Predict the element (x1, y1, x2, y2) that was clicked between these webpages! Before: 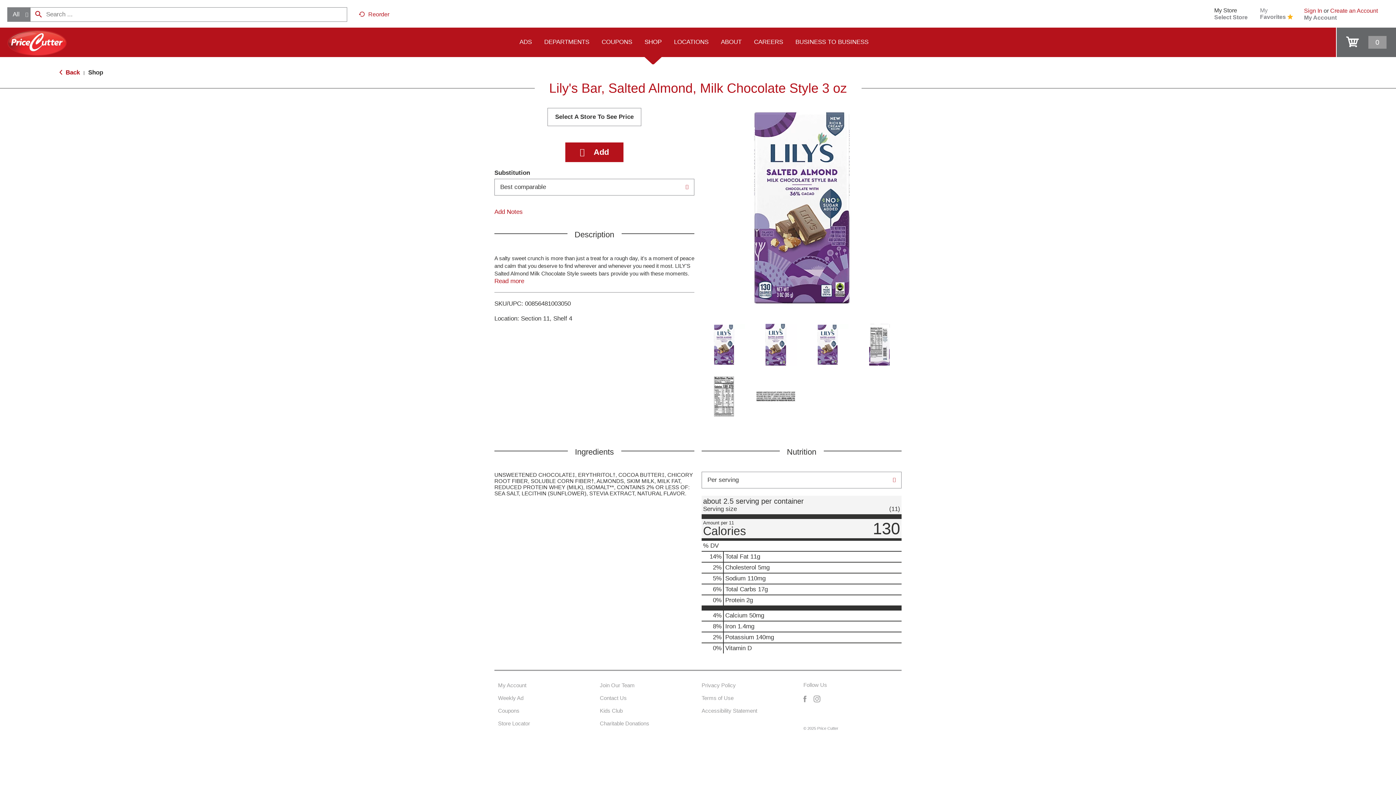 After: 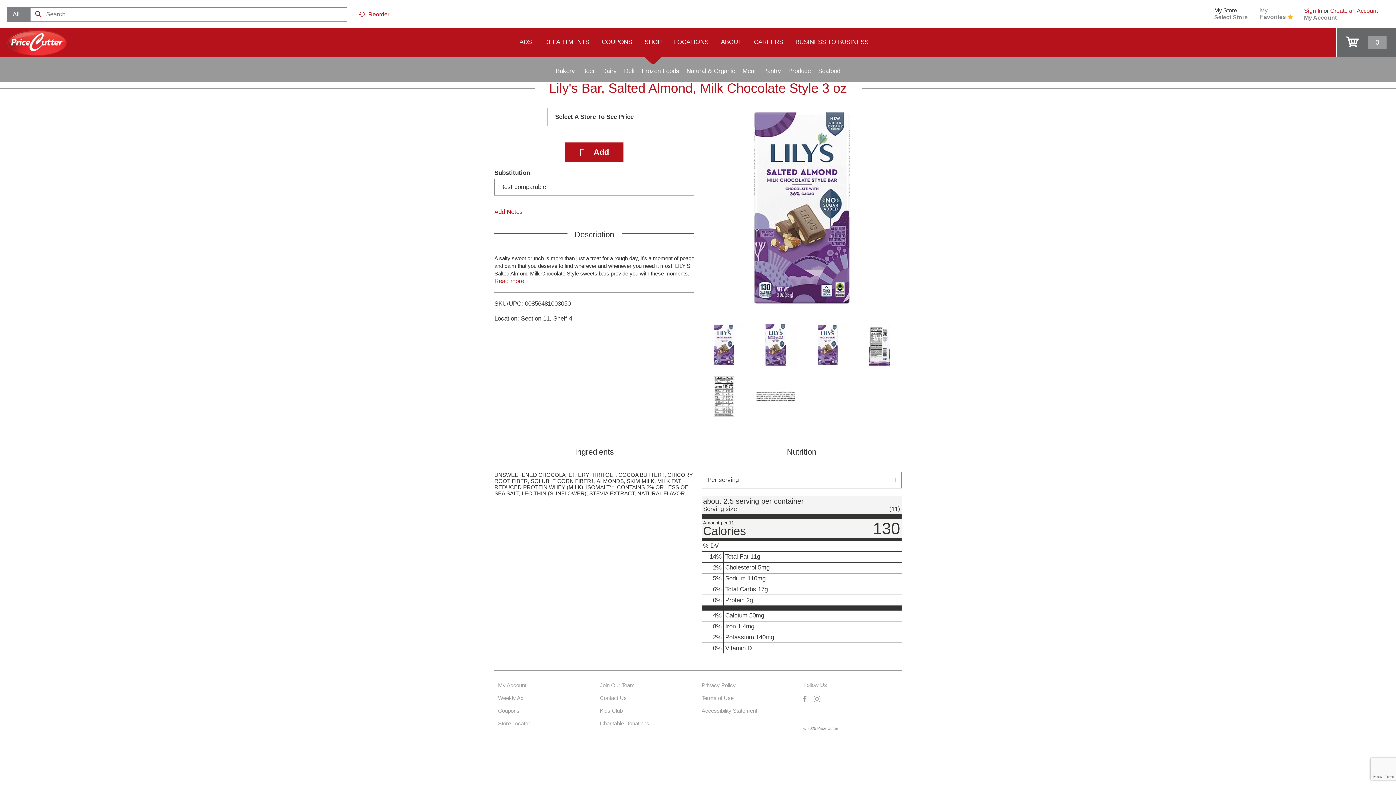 Action: bbox: (638, 26, 668, 57) label: SHOP